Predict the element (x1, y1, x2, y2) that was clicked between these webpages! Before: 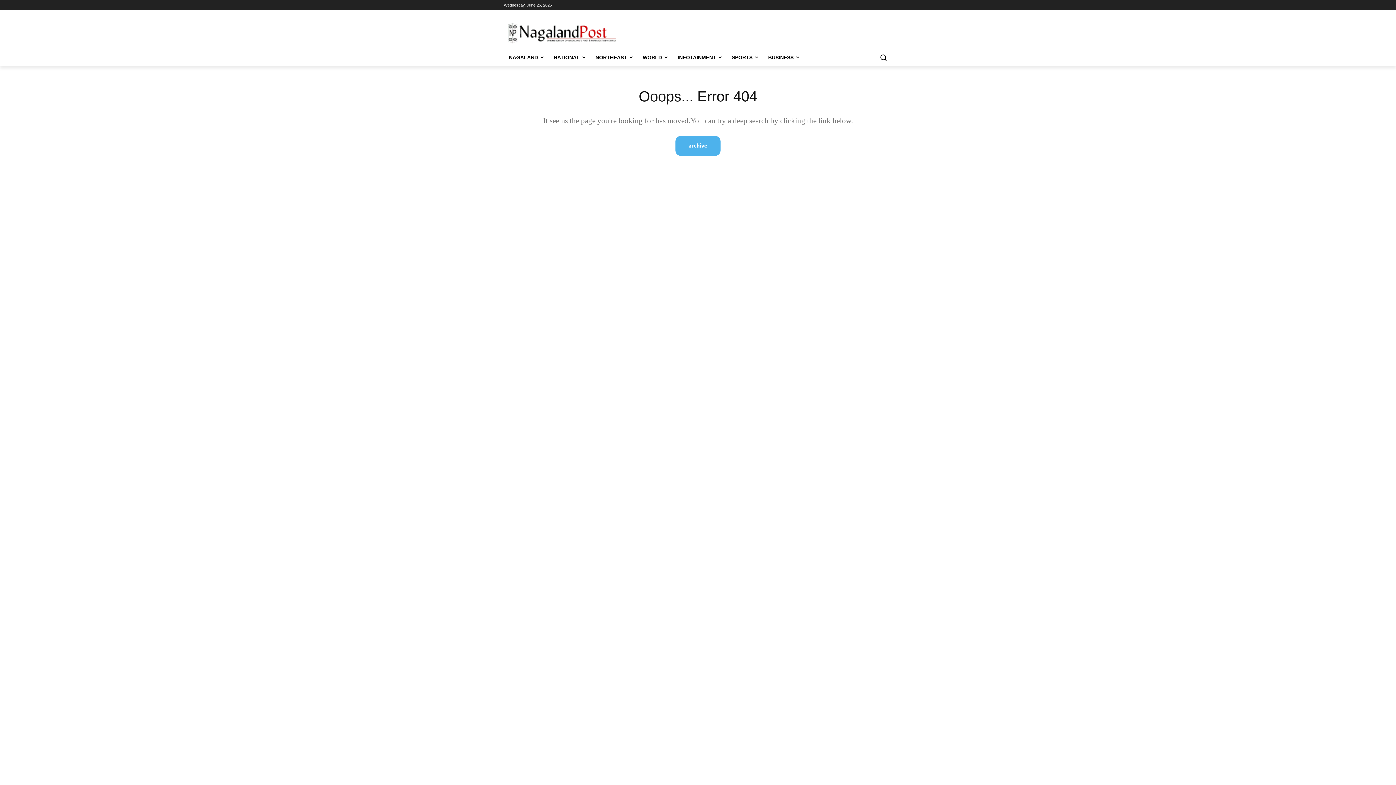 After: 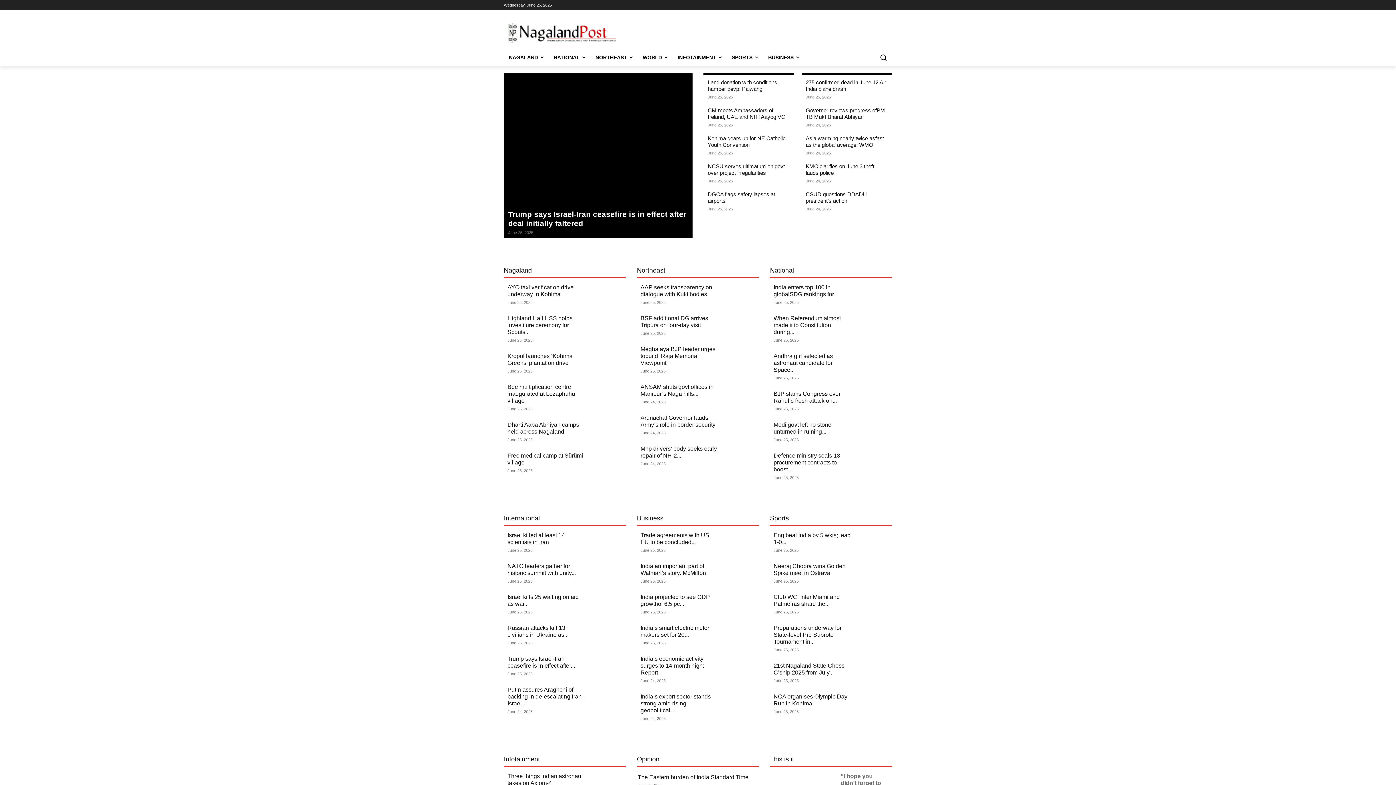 Action: bbox: (504, 20, 620, 45)